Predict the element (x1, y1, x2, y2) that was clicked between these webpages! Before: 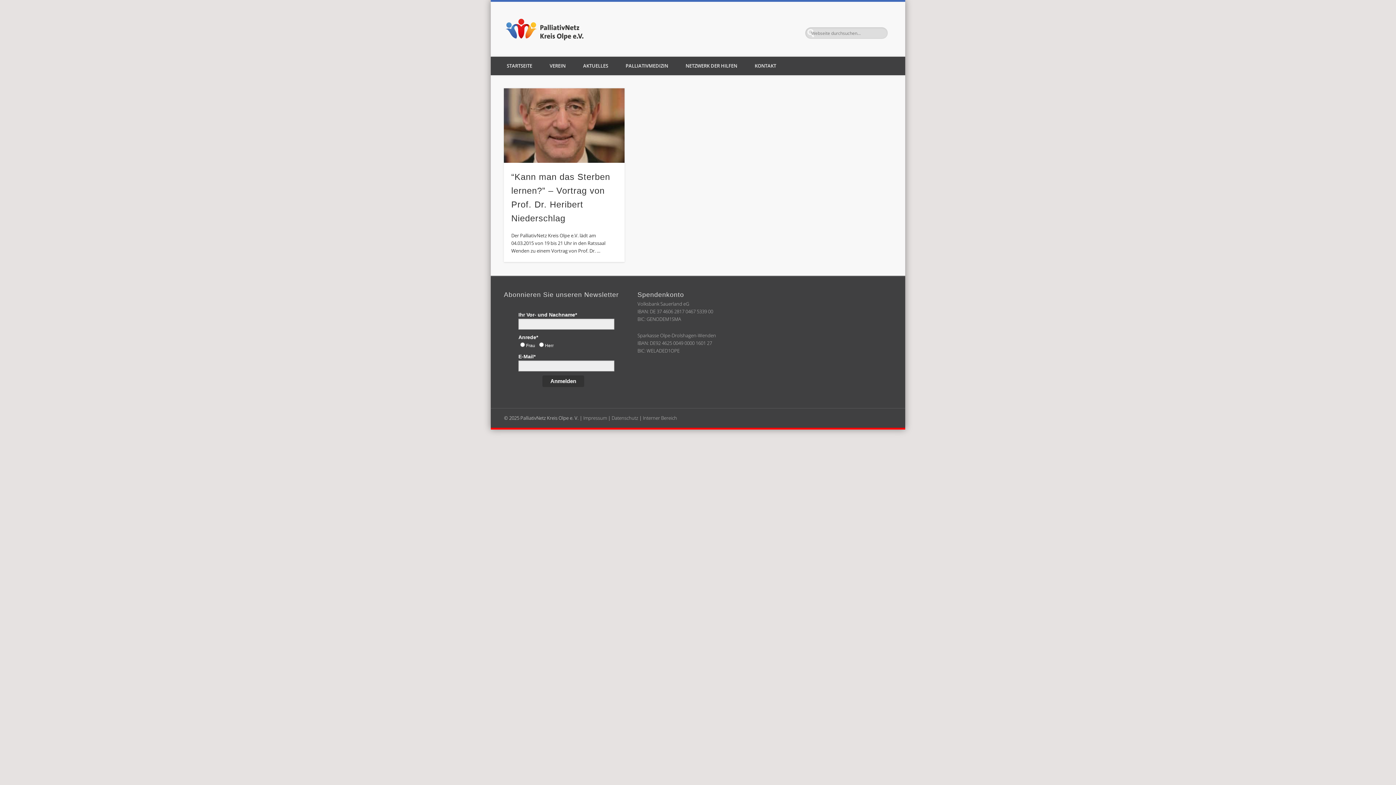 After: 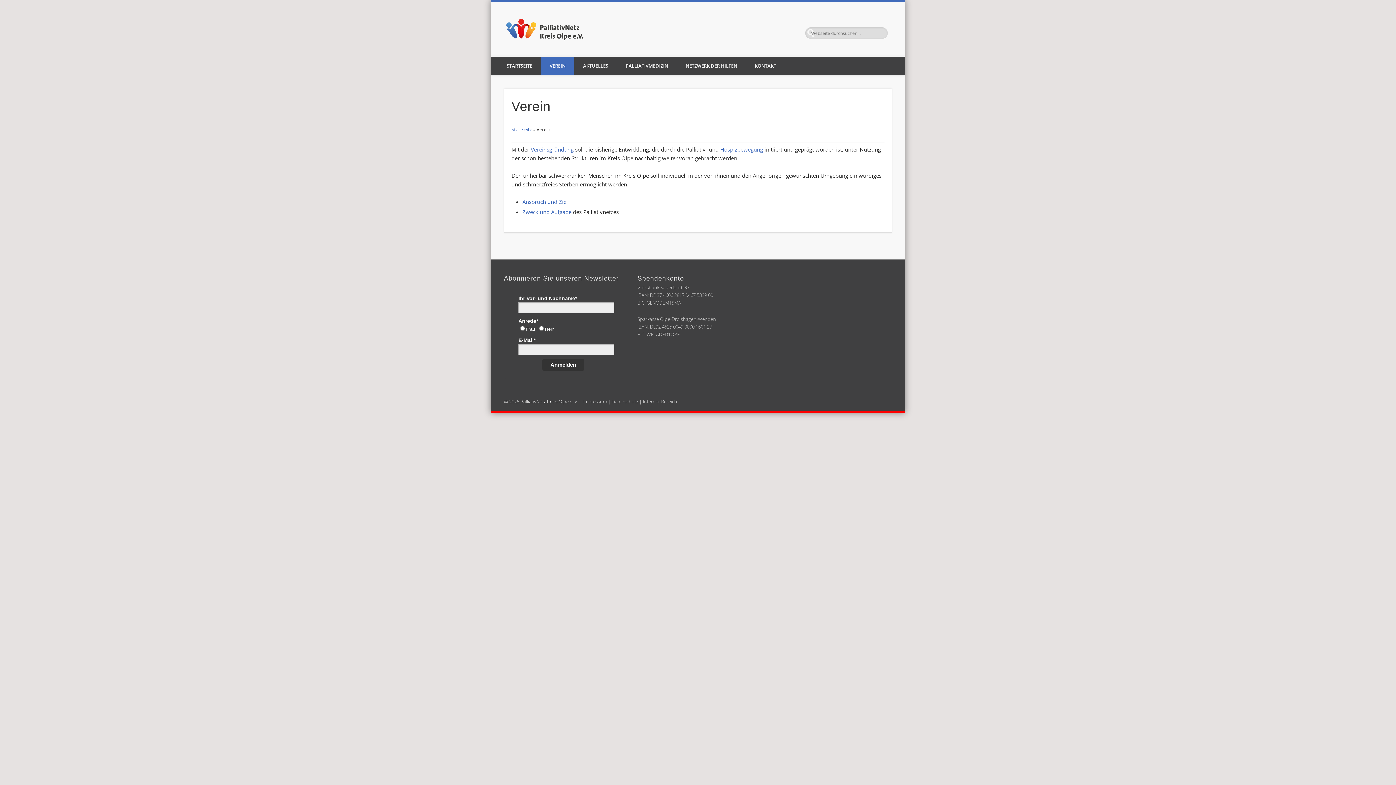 Action: bbox: (541, 56, 574, 75) label: VEREIN